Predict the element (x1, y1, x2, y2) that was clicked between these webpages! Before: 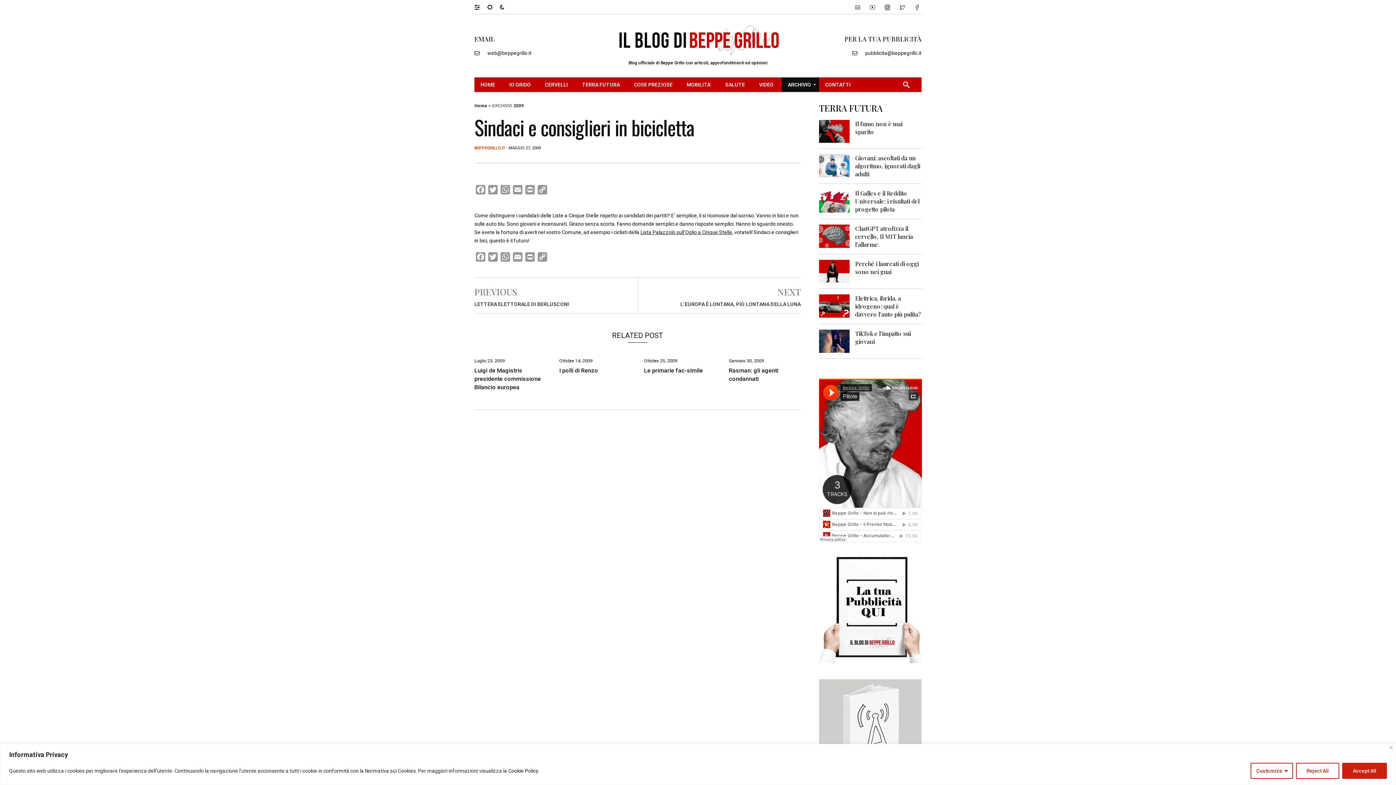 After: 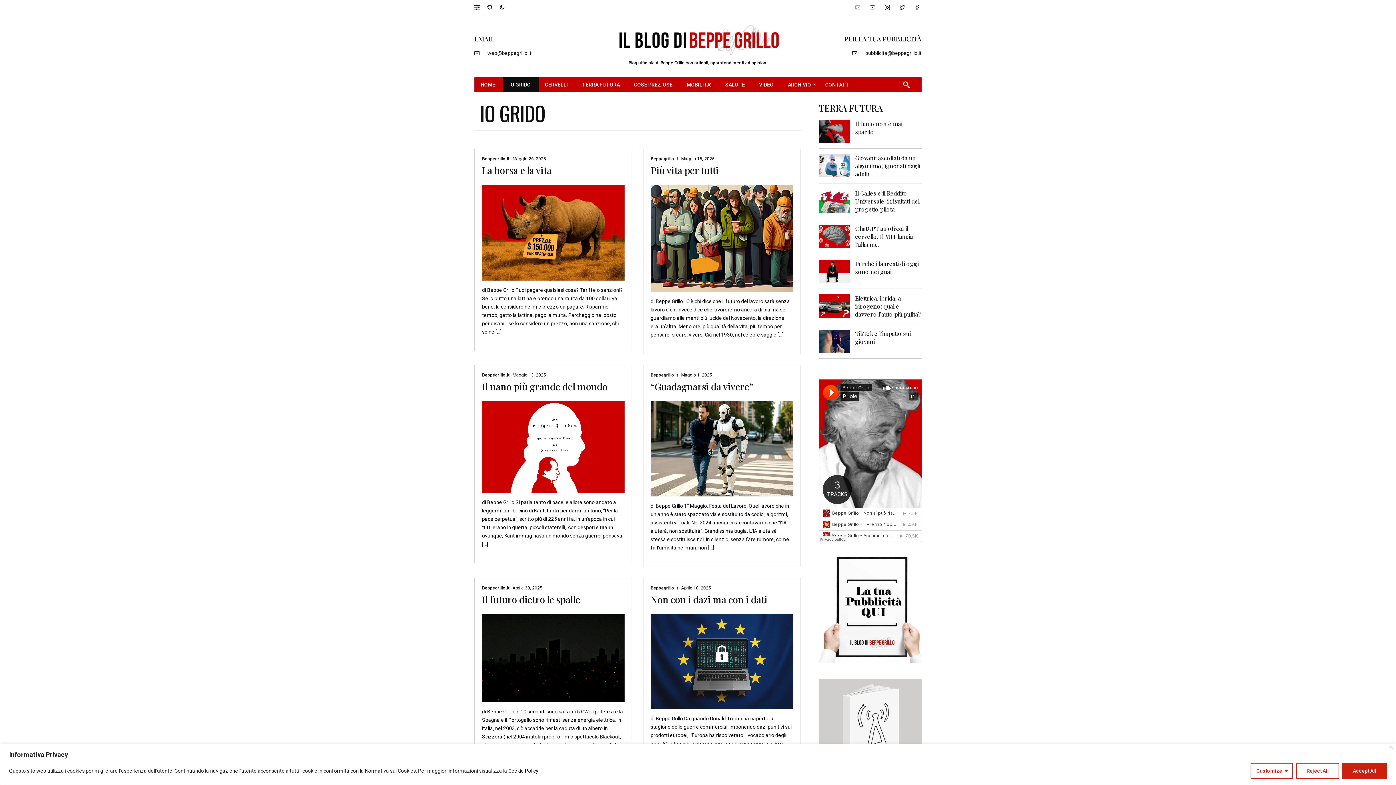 Action: bbox: (503, 77, 538, 91) label: IO GRIDO